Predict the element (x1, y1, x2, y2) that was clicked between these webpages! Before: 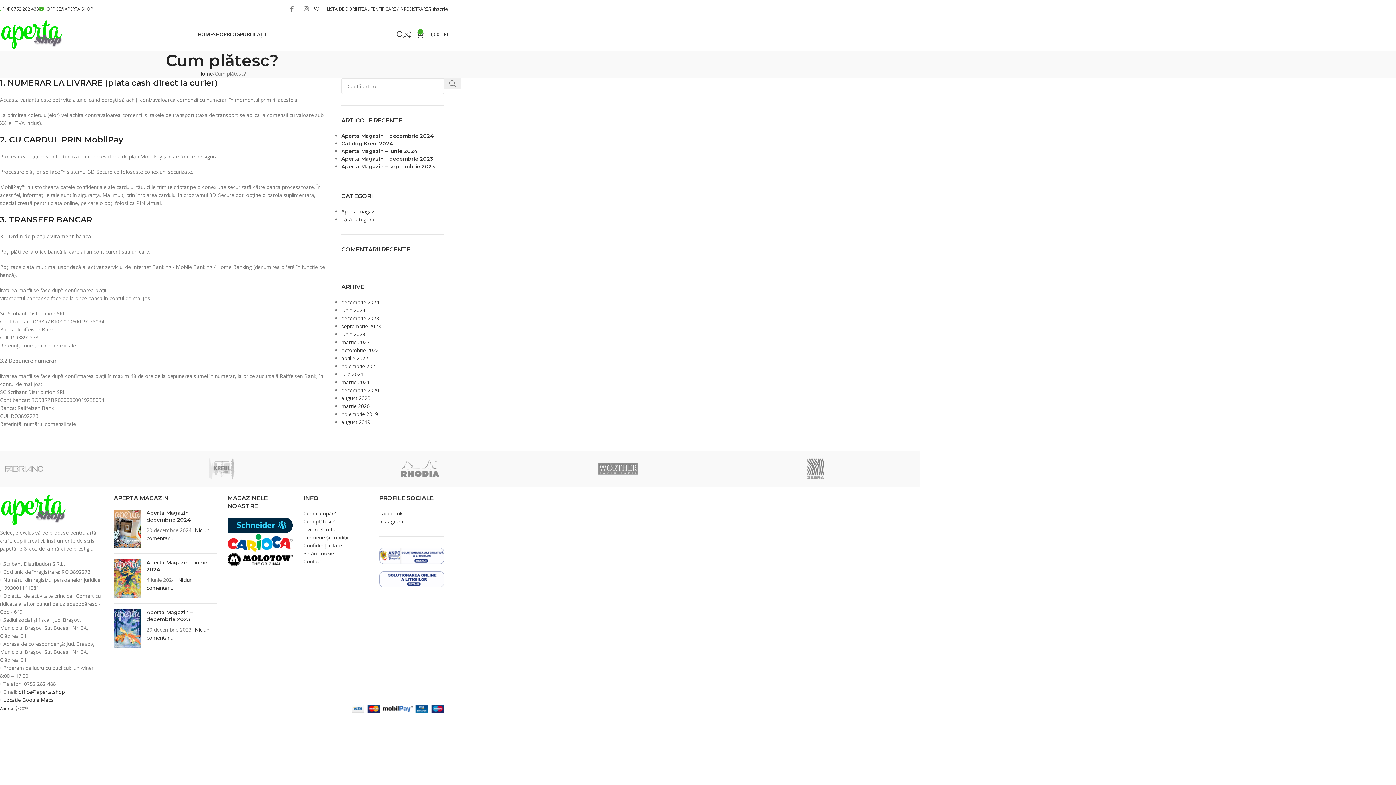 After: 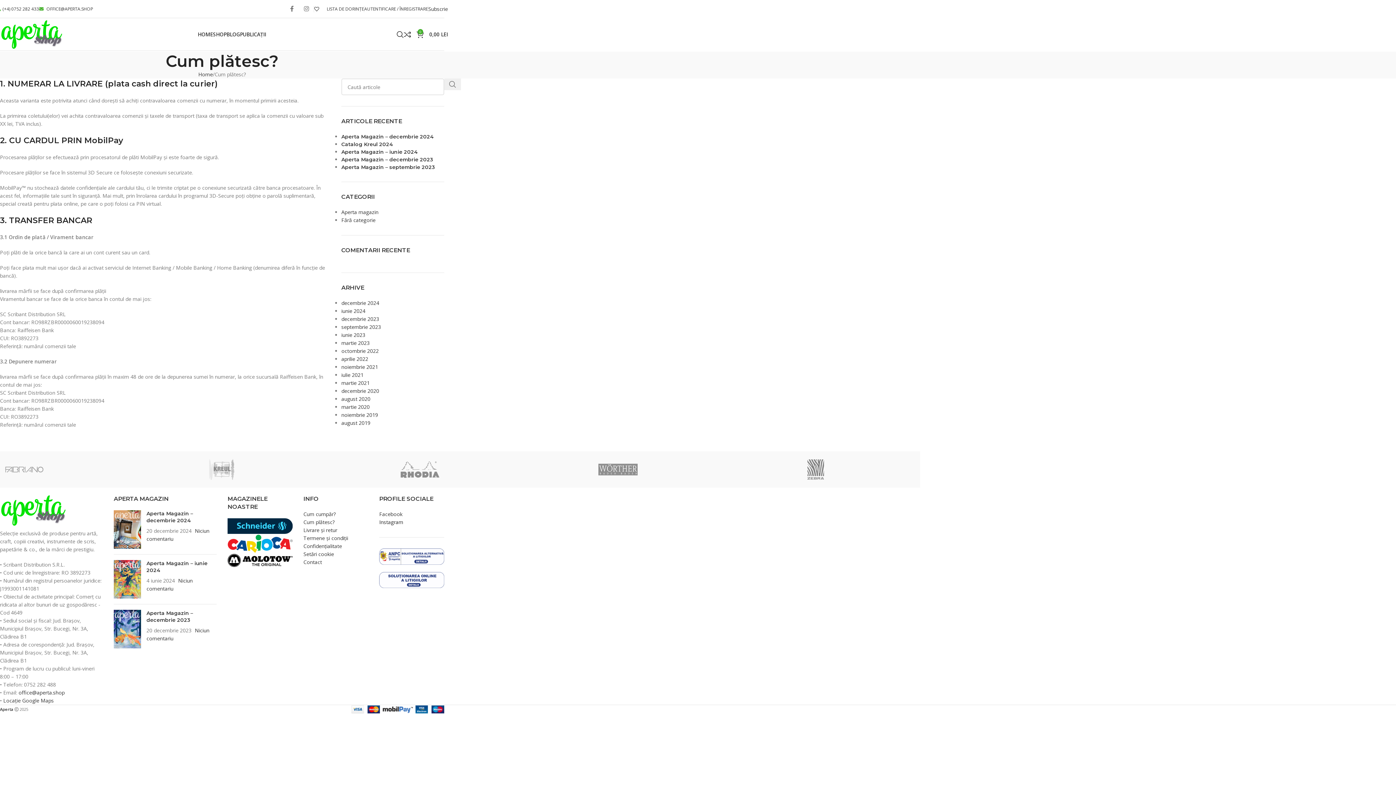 Action: label: Instagram bbox: (379, 518, 403, 525)